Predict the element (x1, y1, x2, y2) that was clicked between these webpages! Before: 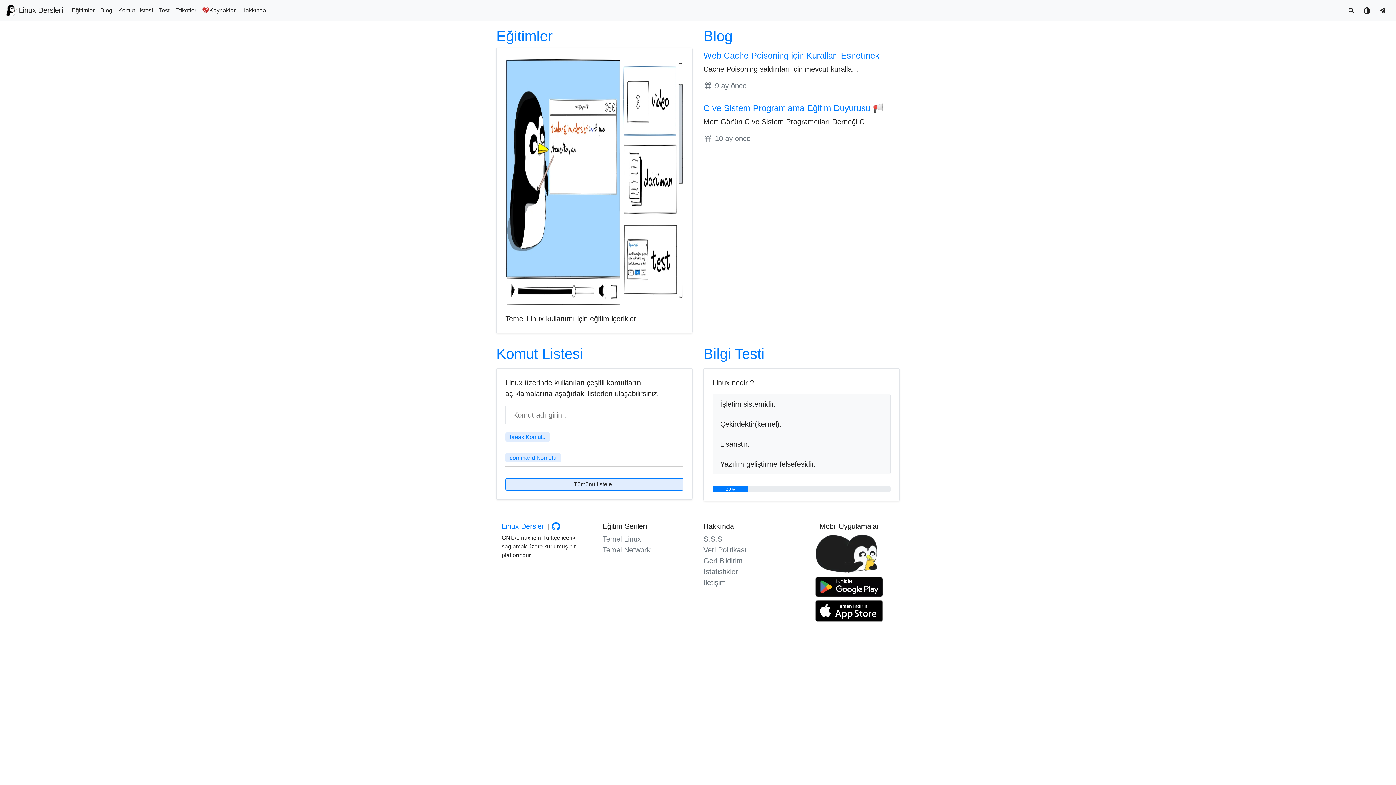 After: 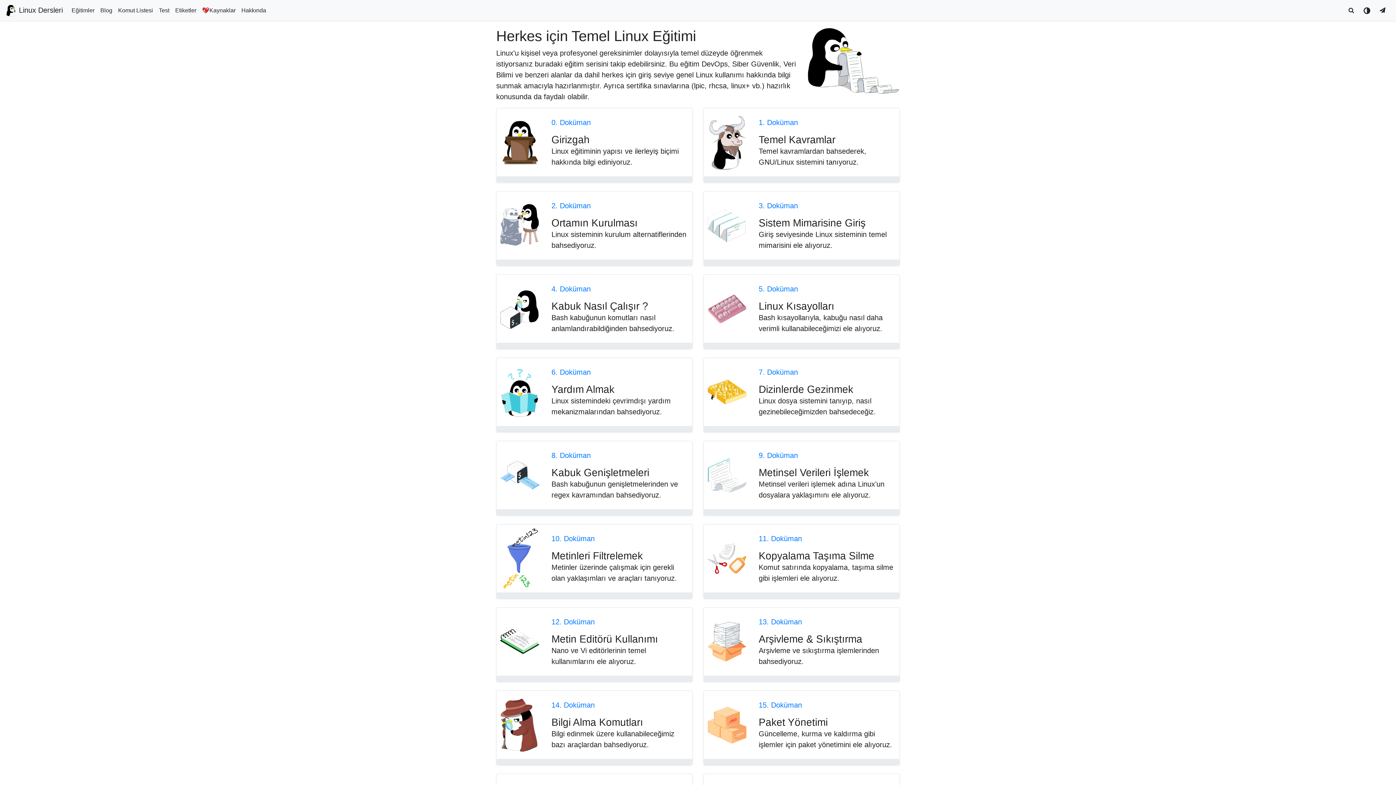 Action: bbox: (602, 535, 641, 543) label: Temel Linux